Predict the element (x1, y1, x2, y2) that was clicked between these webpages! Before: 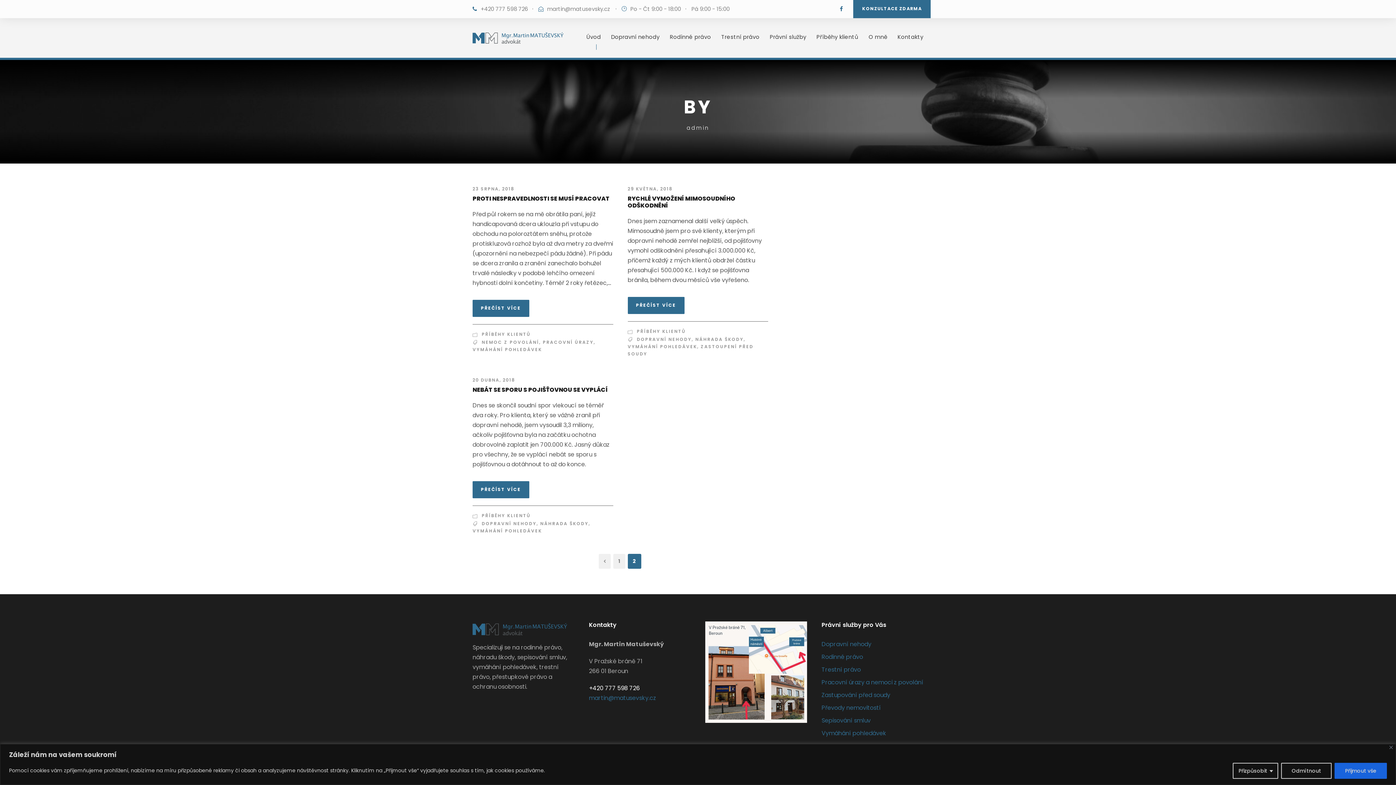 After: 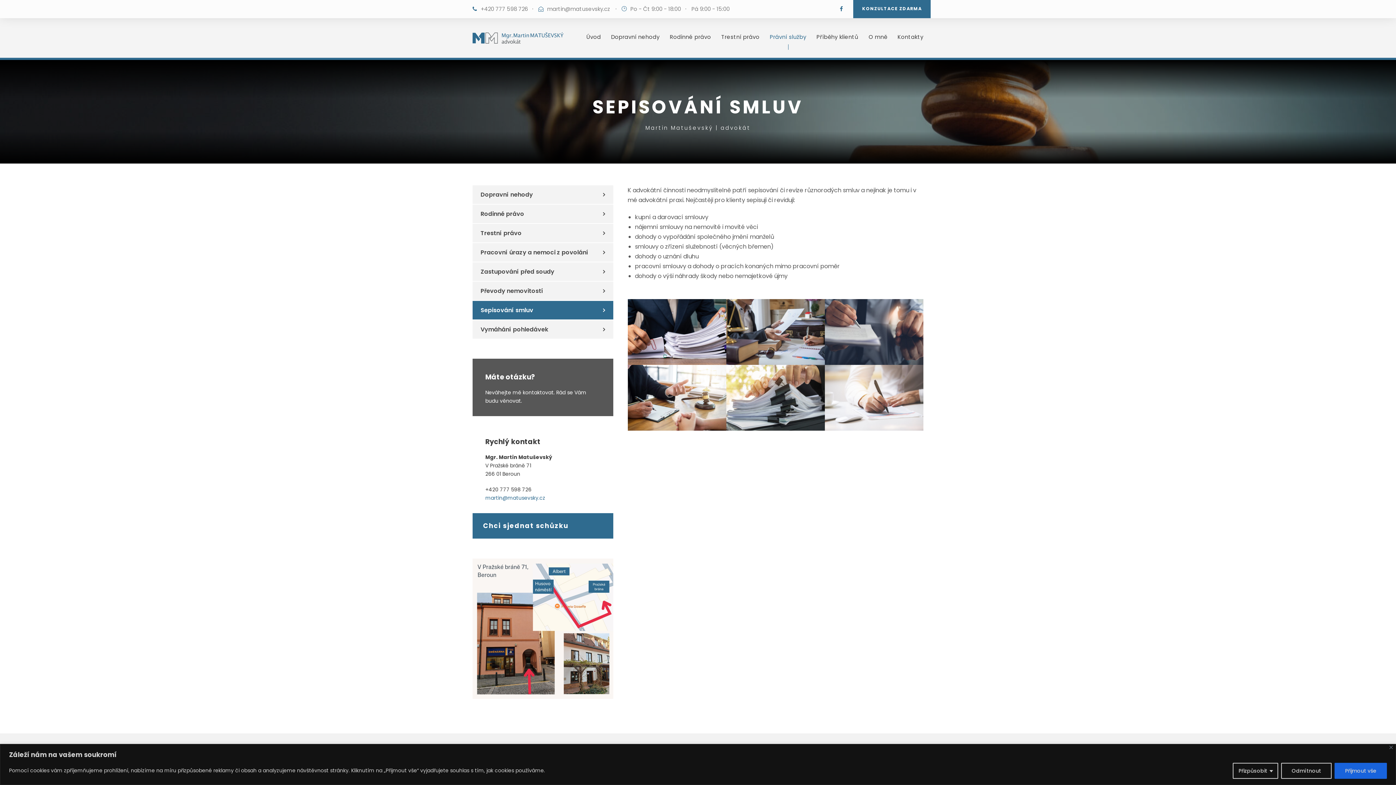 Action: label: Sepisování smluv bbox: (821, 716, 870, 725)